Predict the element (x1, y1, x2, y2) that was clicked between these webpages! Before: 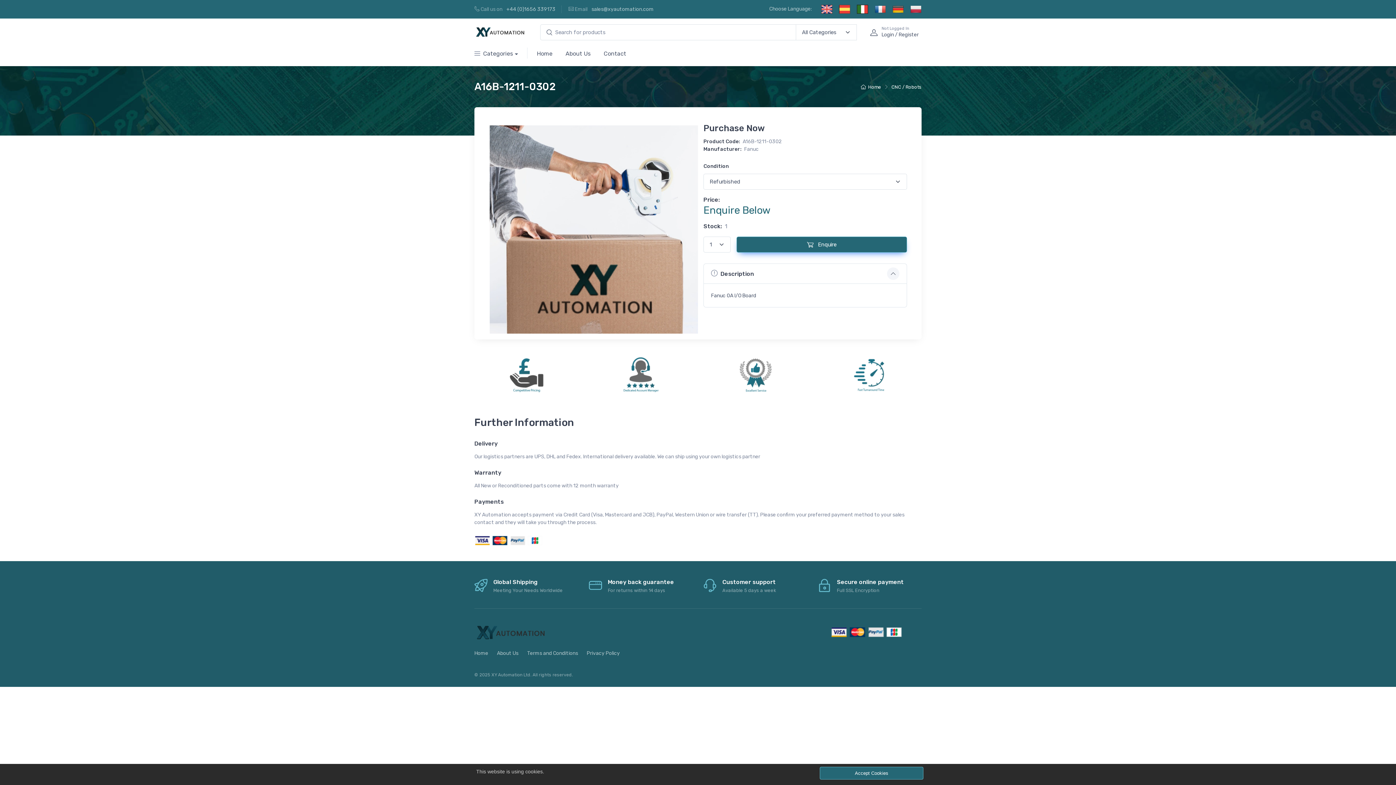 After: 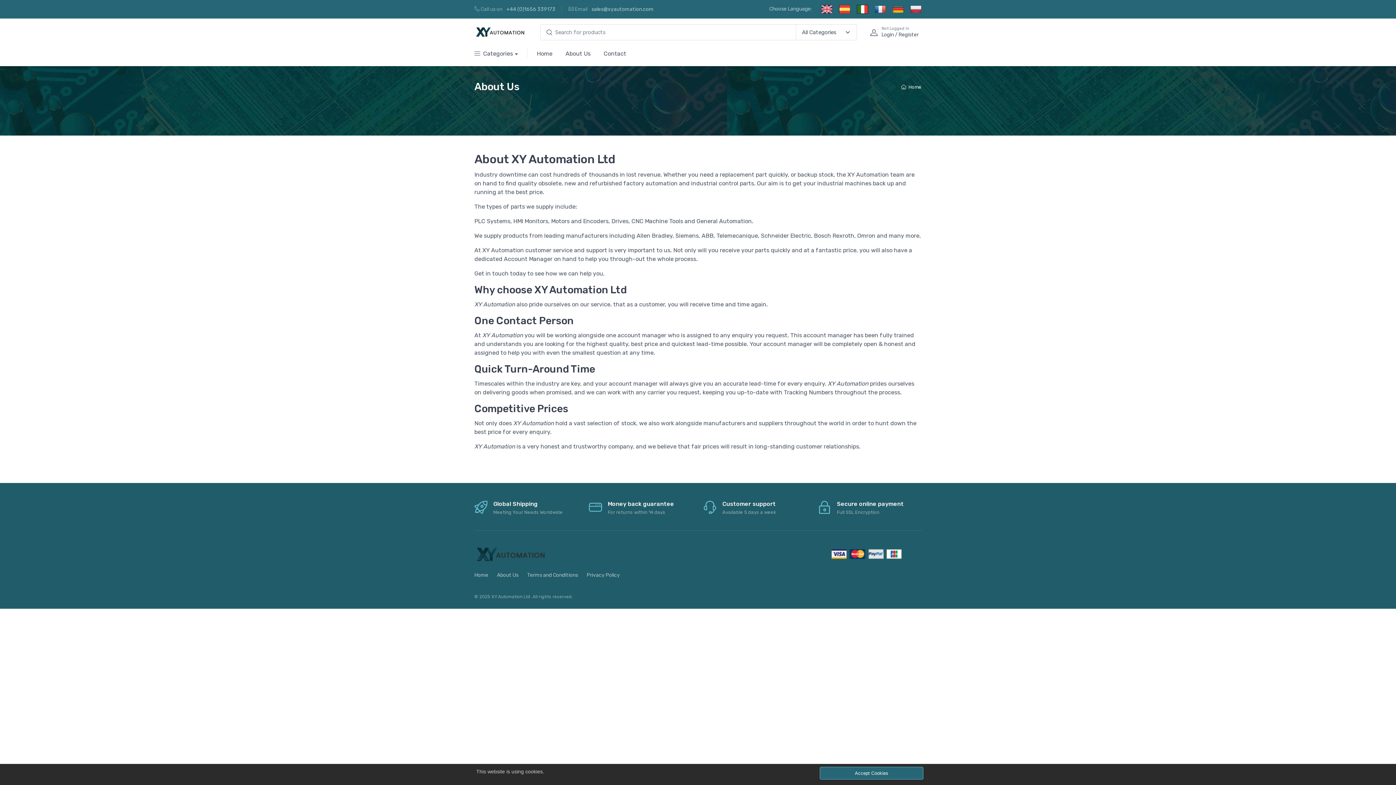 Action: label: About Us bbox: (497, 649, 518, 657)